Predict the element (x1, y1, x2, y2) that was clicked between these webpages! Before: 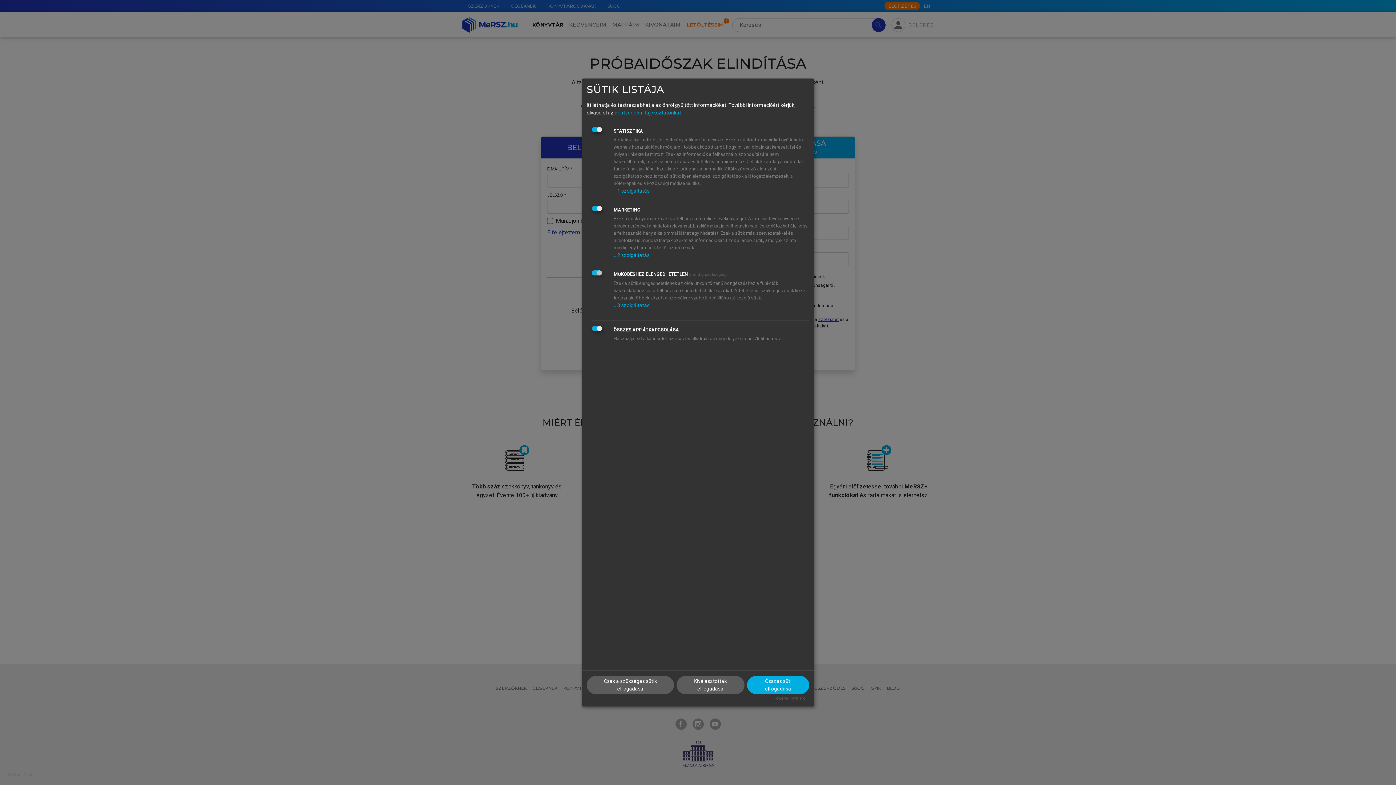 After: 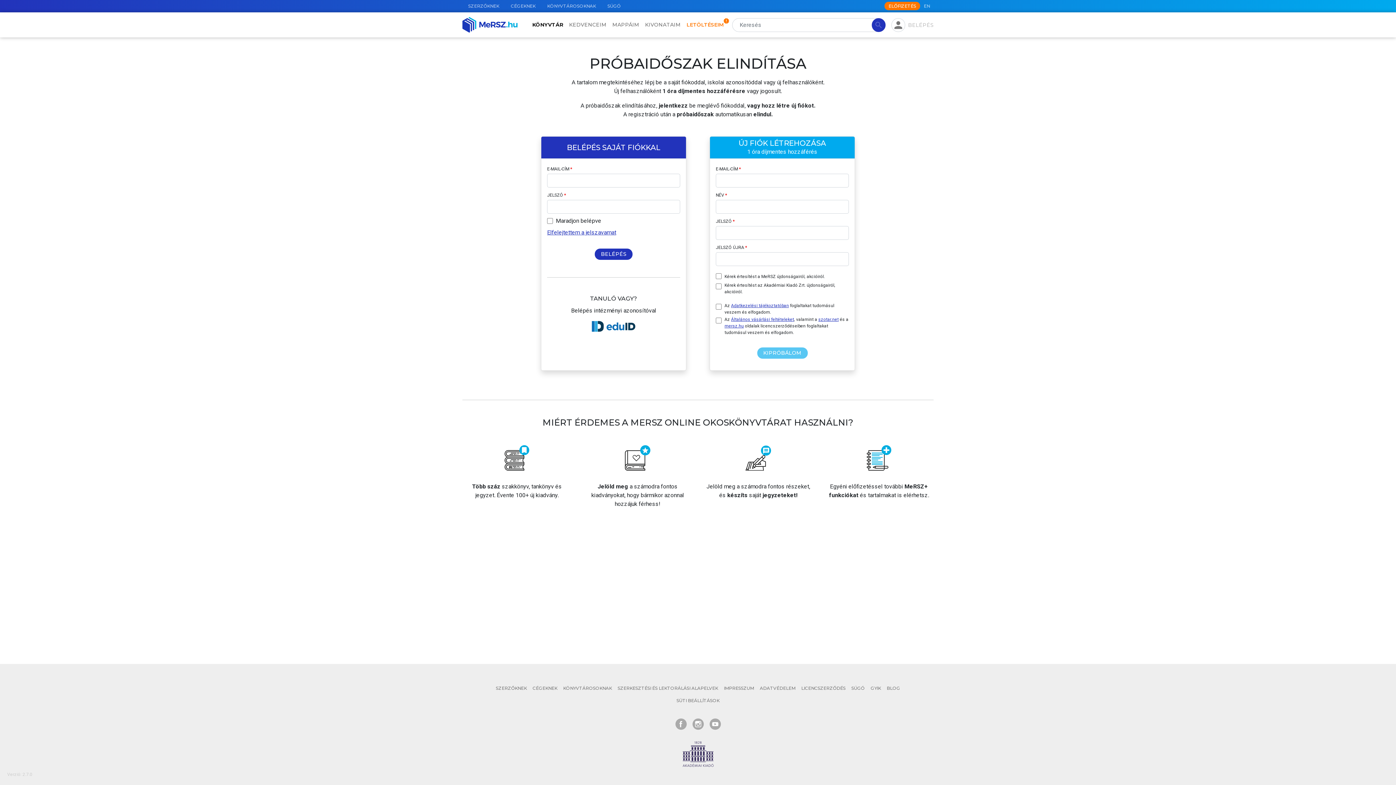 Action: label: Összes süti elfogadása bbox: (747, 676, 809, 694)